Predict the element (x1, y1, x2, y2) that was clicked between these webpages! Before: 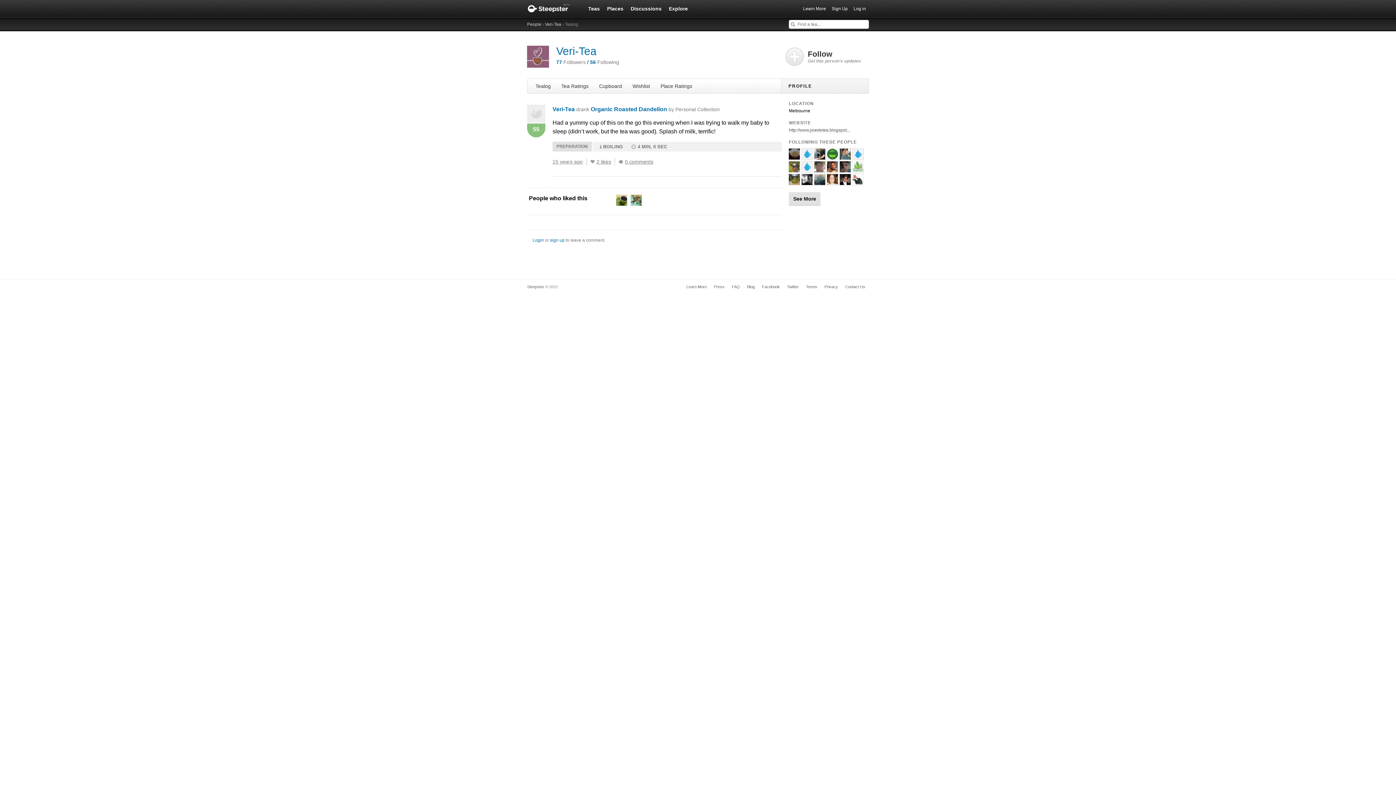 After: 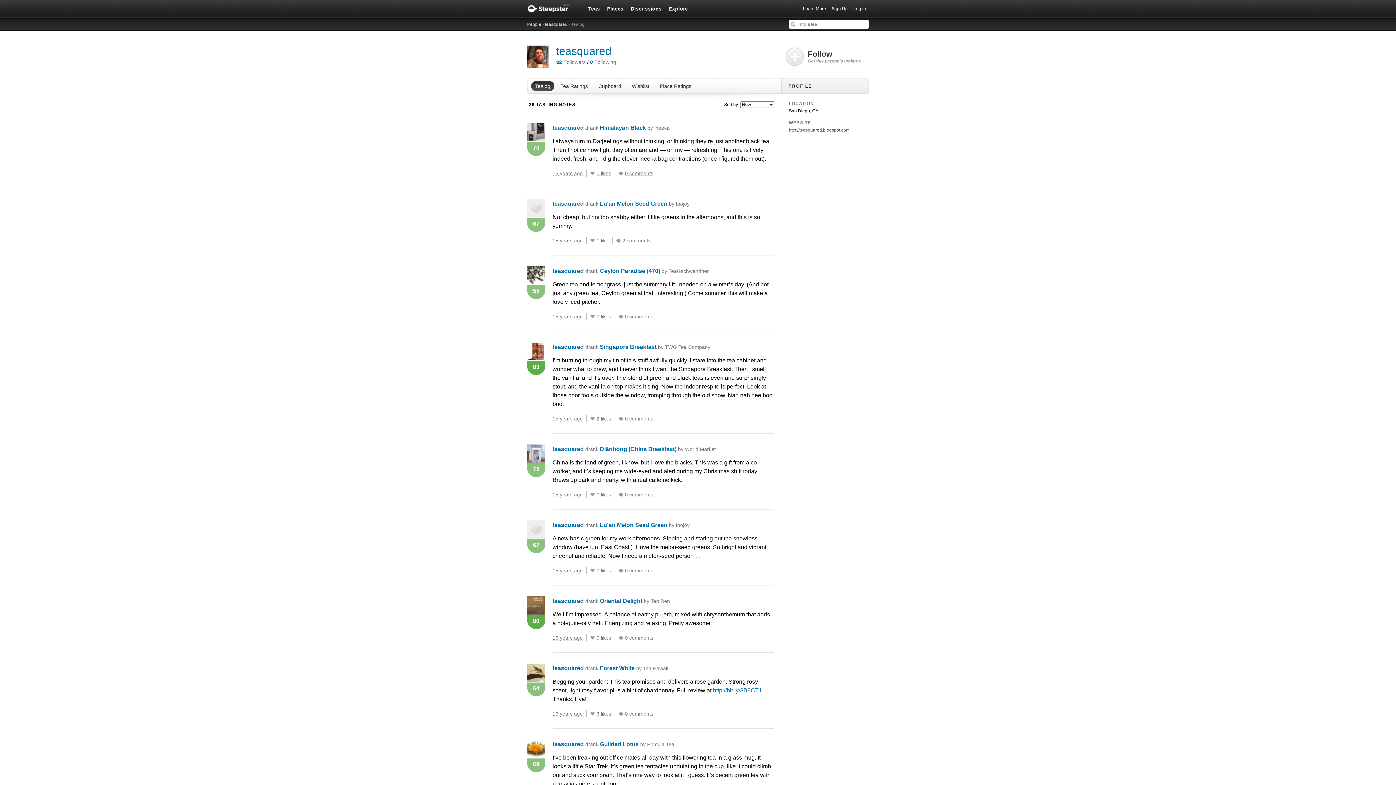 Action: bbox: (827, 166, 838, 172)